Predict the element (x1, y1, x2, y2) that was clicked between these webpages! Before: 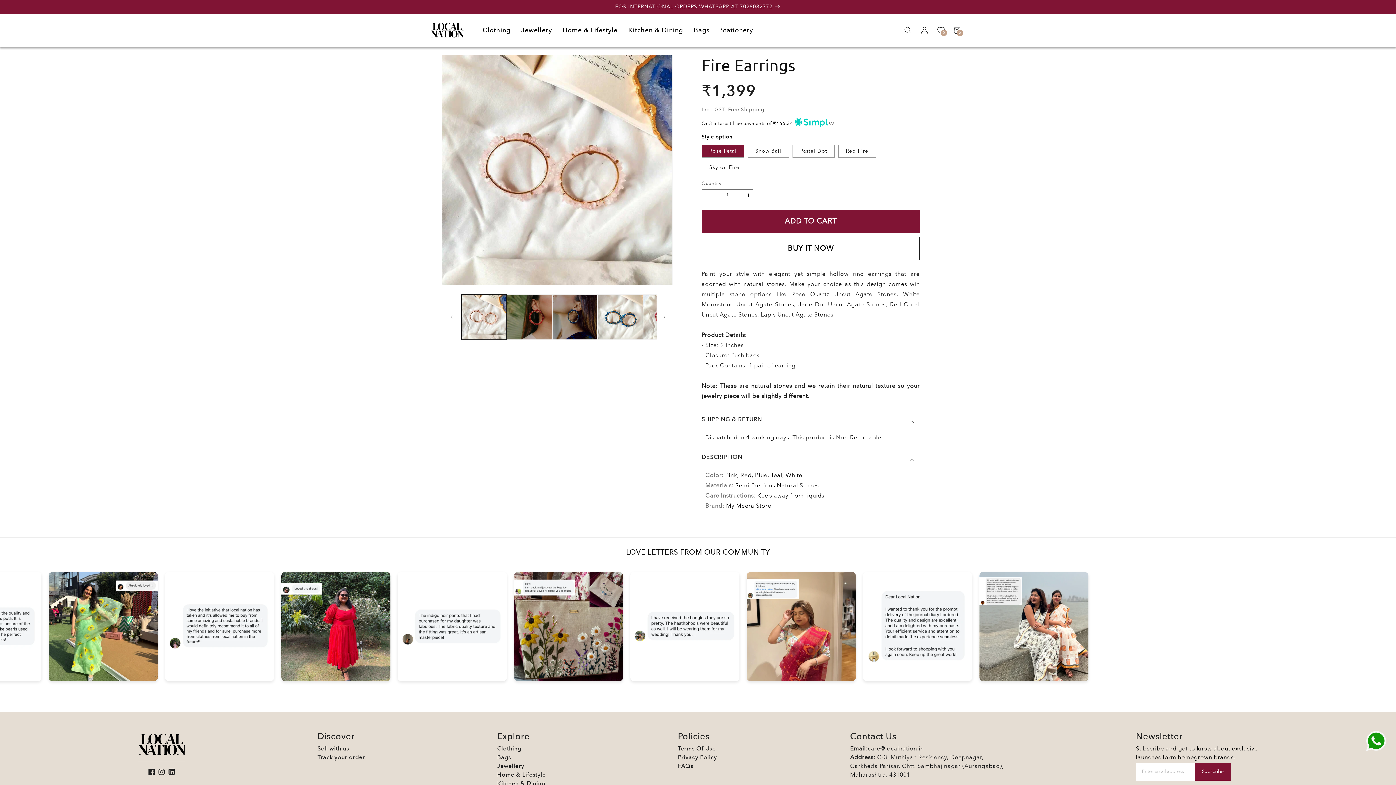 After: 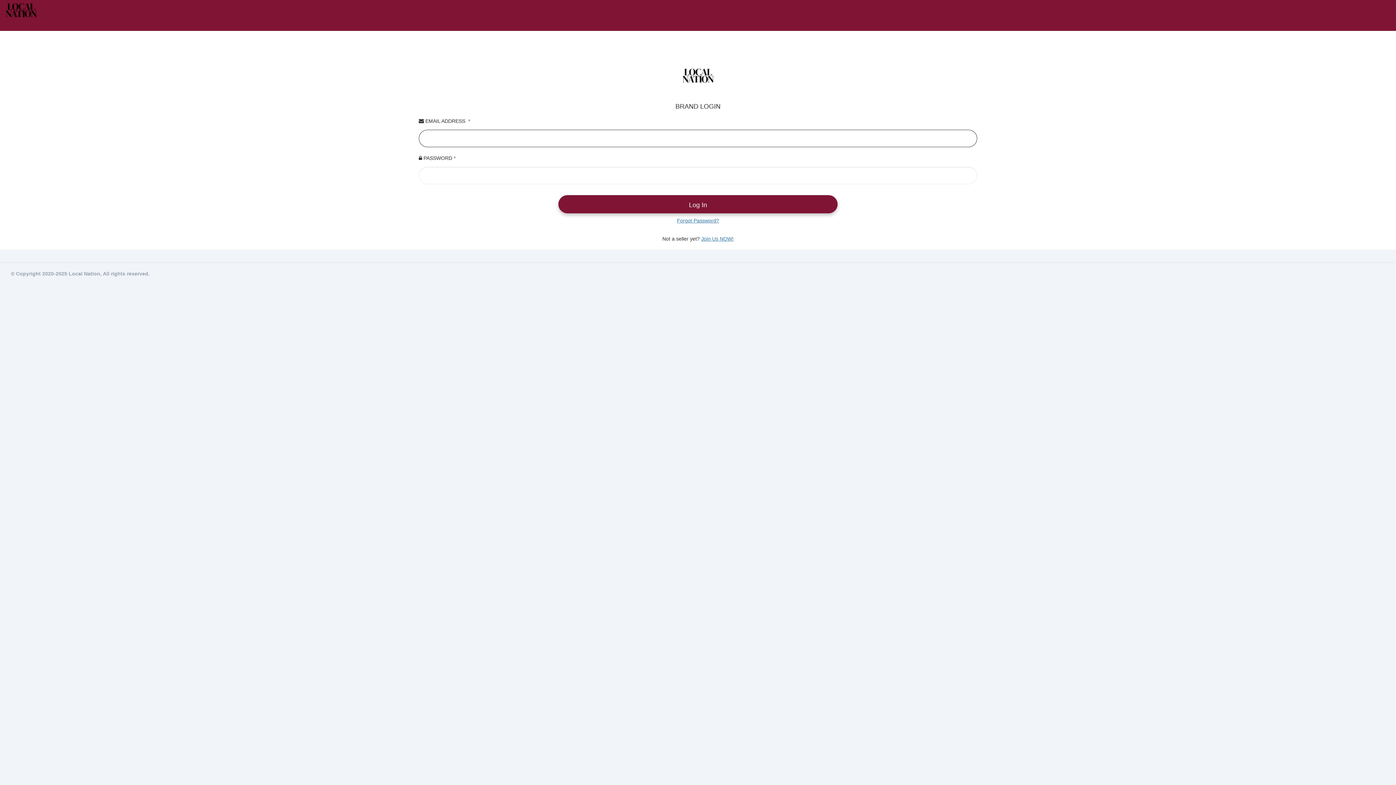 Action: bbox: (317, 746, 349, 752) label: Sell with us